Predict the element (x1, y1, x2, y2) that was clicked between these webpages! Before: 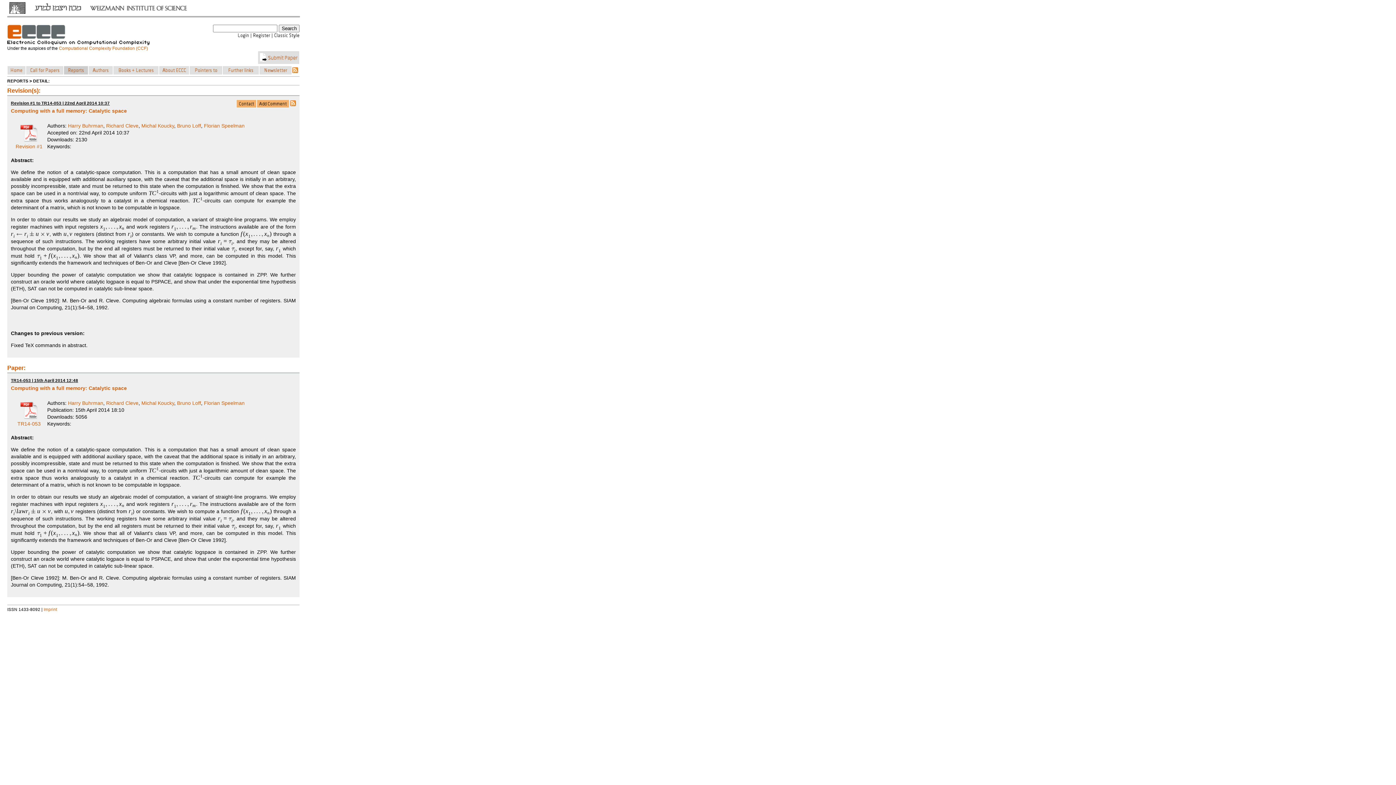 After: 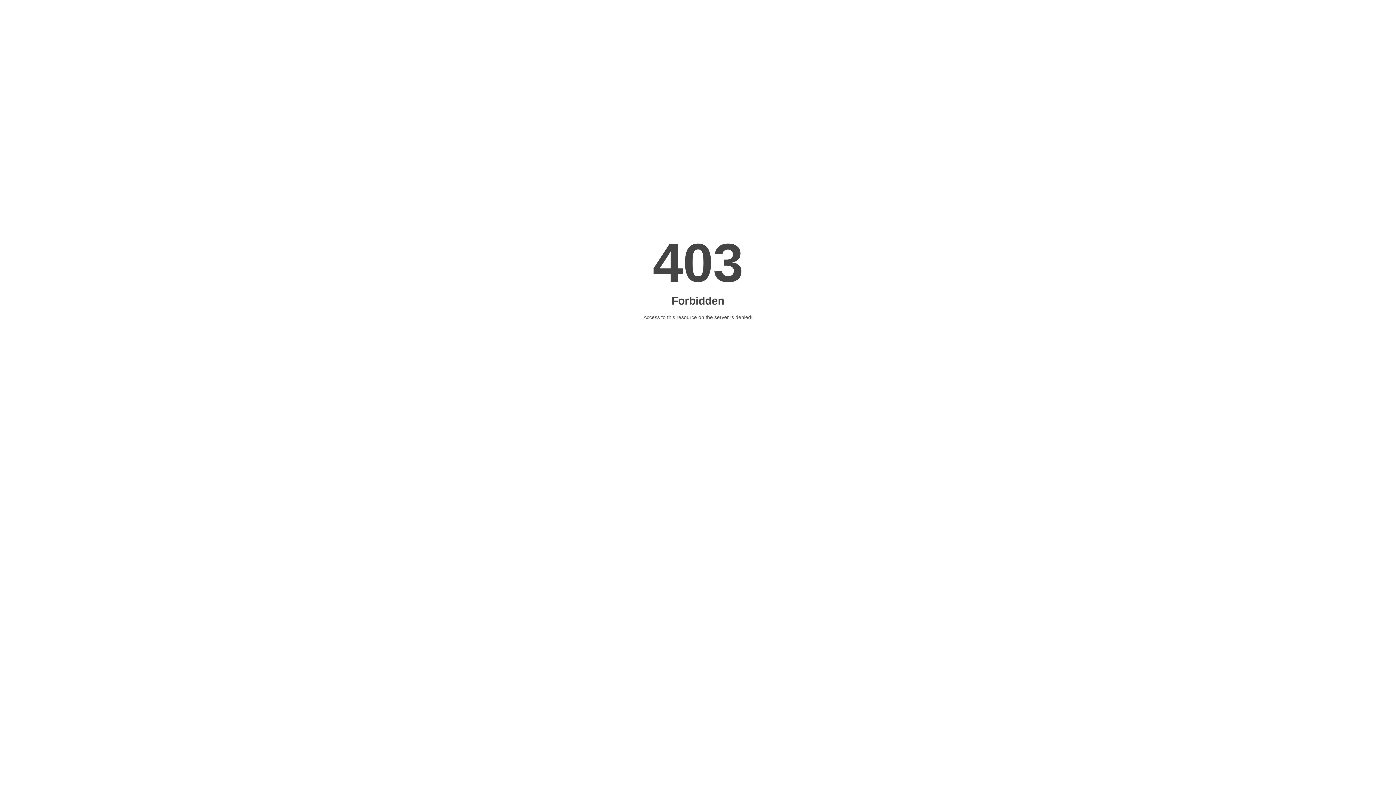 Action: bbox: (58, 45, 148, 50) label: Computational Complexity Foundation (CCF)